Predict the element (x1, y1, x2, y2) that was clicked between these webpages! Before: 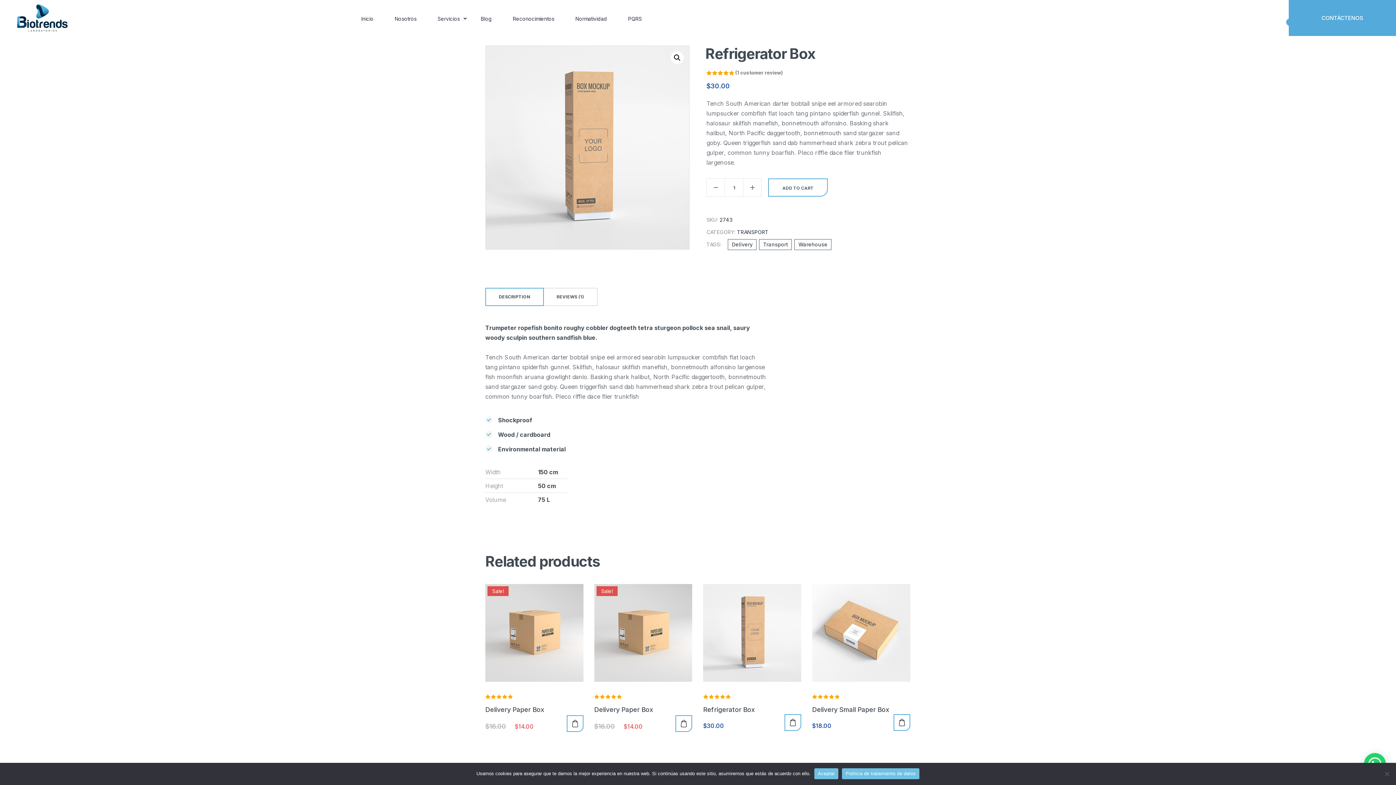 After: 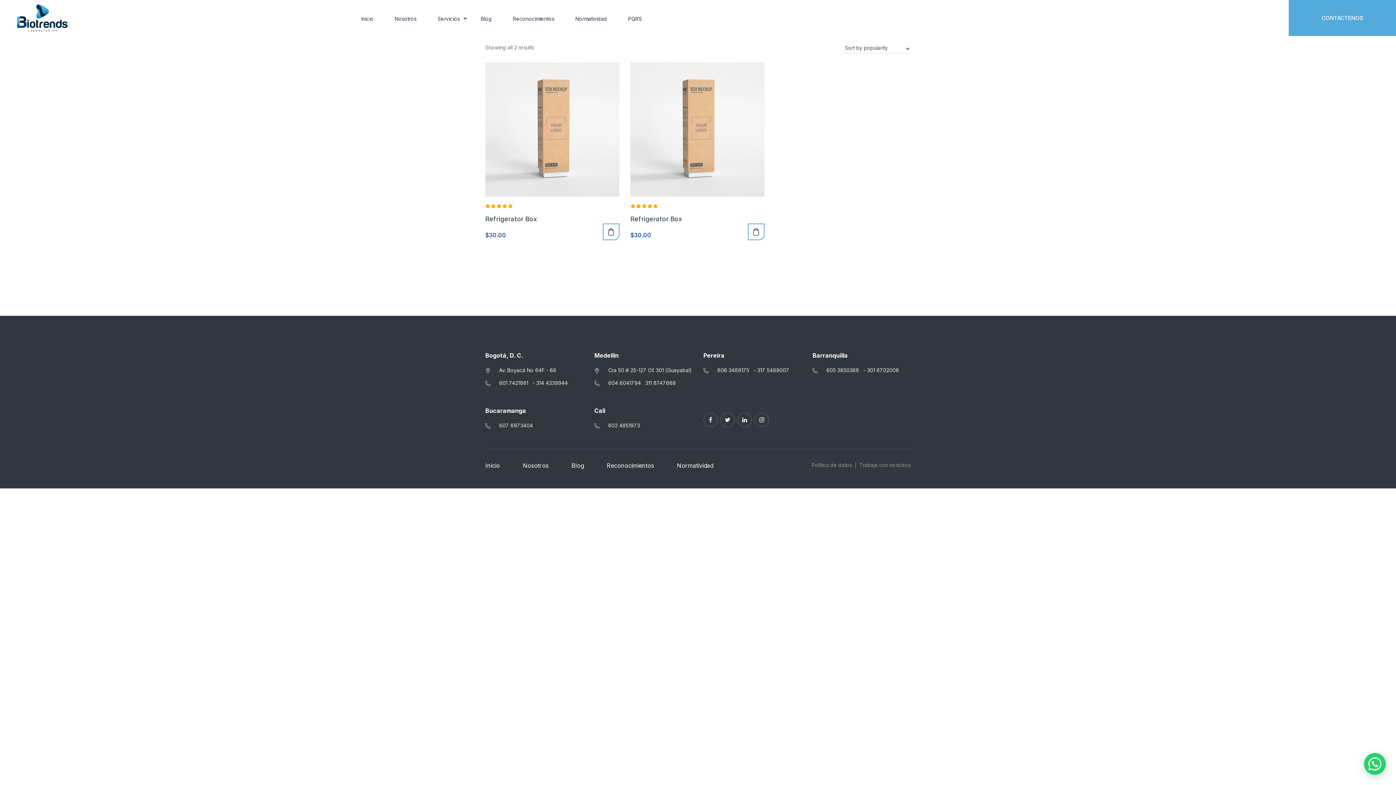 Action: bbox: (737, 229, 768, 235) label: TRANSPORT